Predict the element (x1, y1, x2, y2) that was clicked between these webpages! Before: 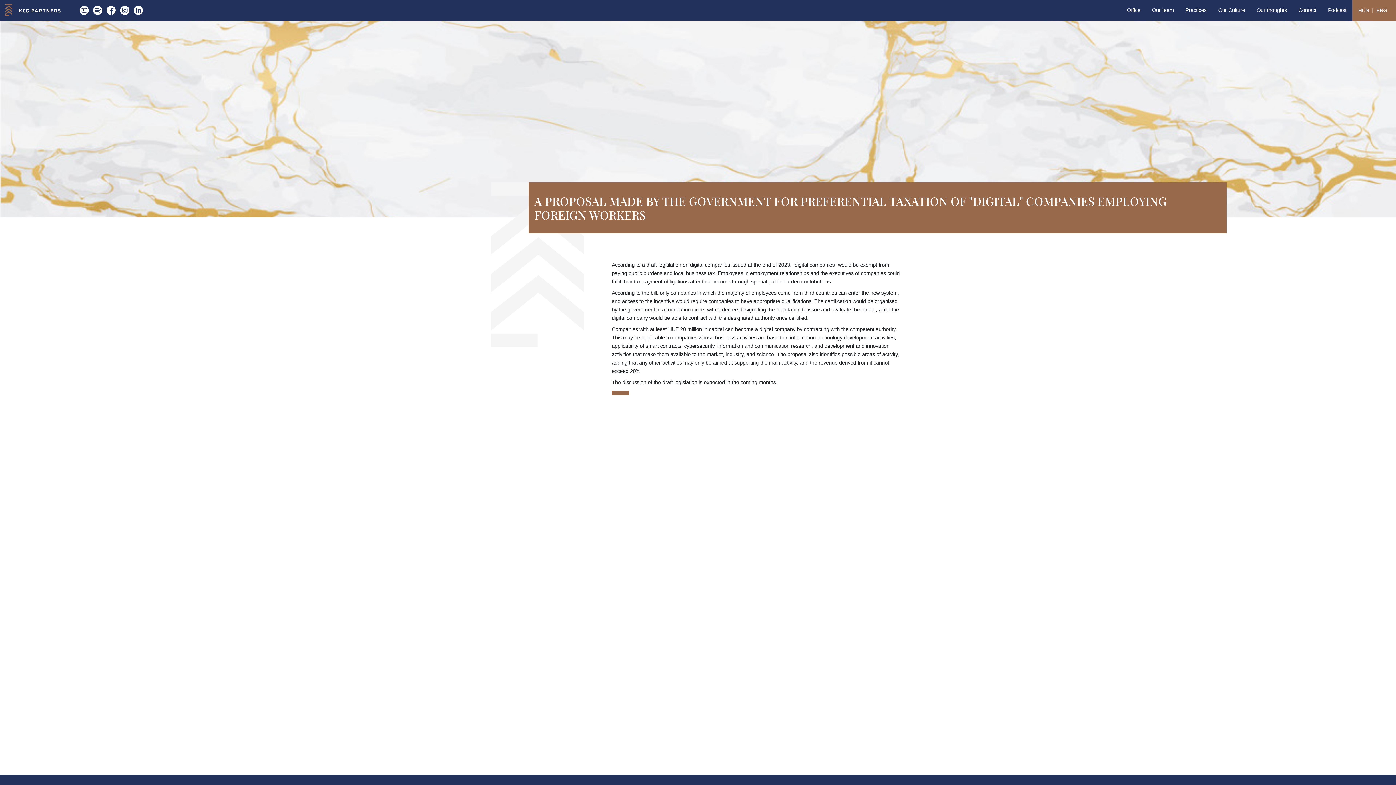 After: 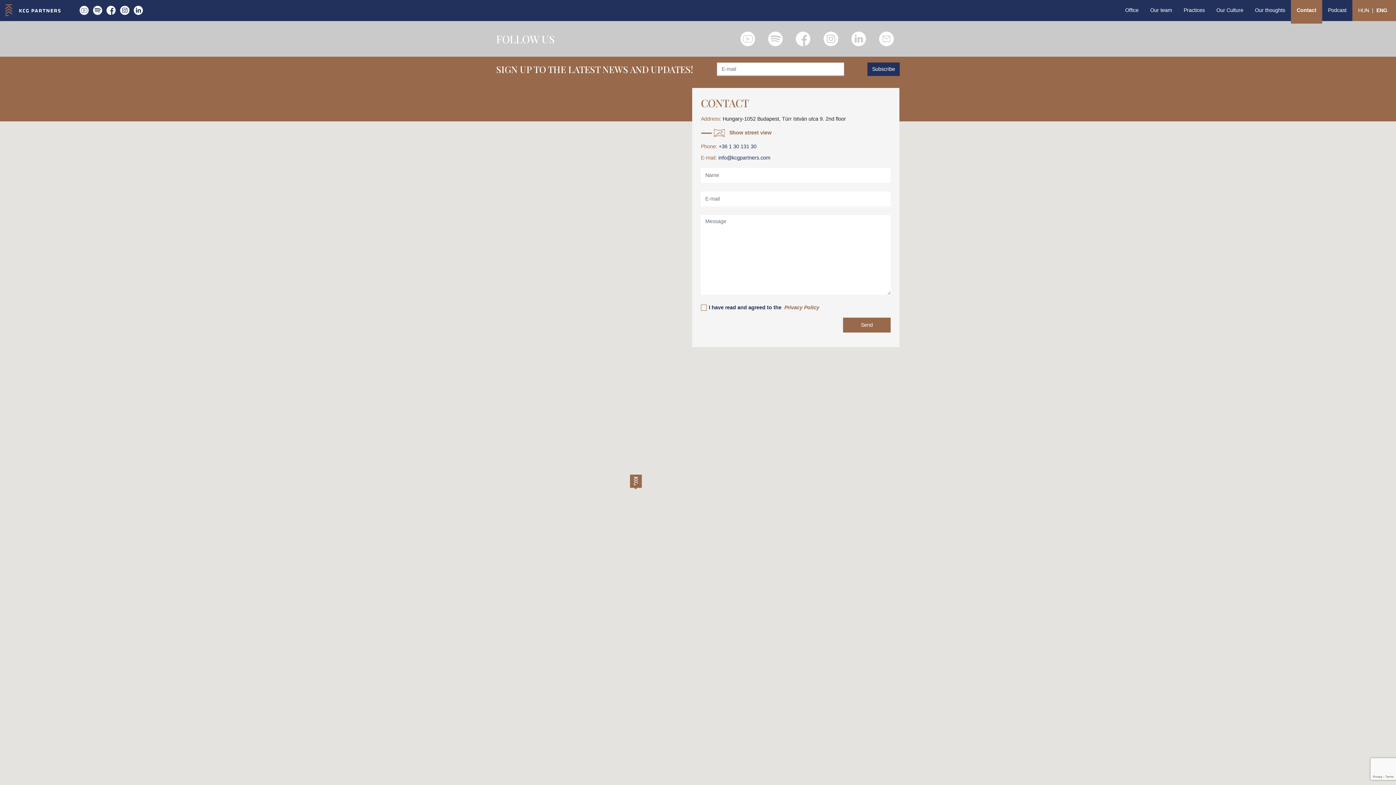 Action: bbox: (1293, 2, 1322, 17) label: Contact